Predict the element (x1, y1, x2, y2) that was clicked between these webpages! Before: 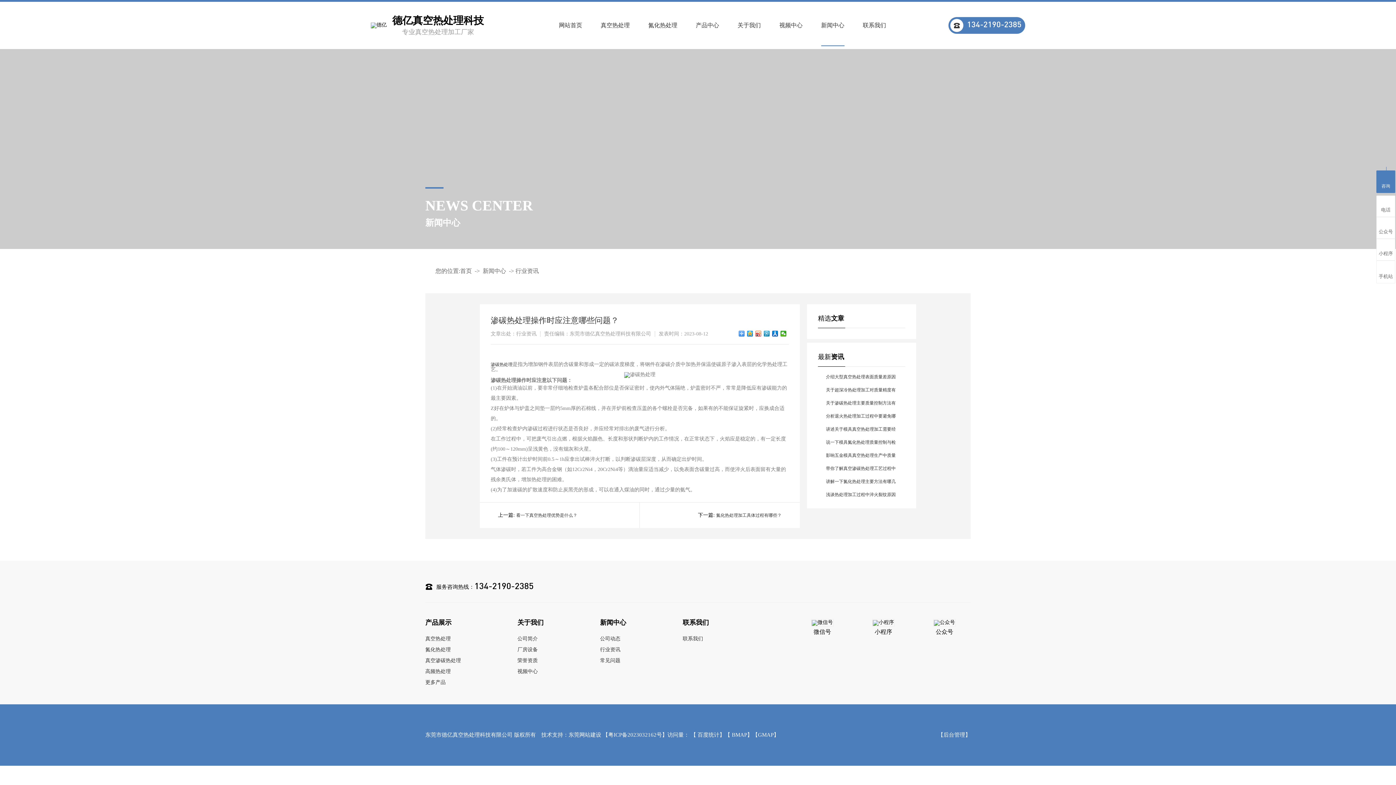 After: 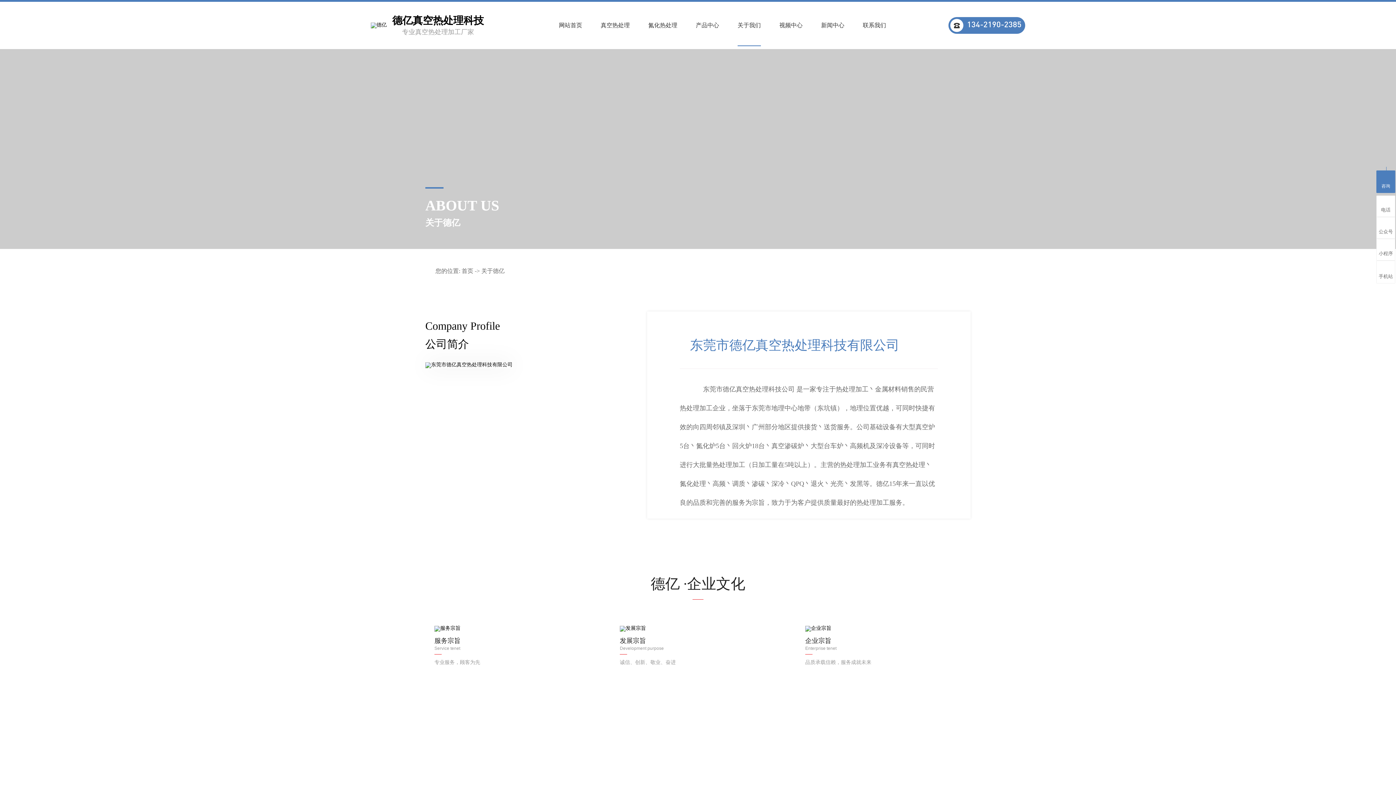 Action: label: 关于我们 bbox: (737, 22, 761, 28)